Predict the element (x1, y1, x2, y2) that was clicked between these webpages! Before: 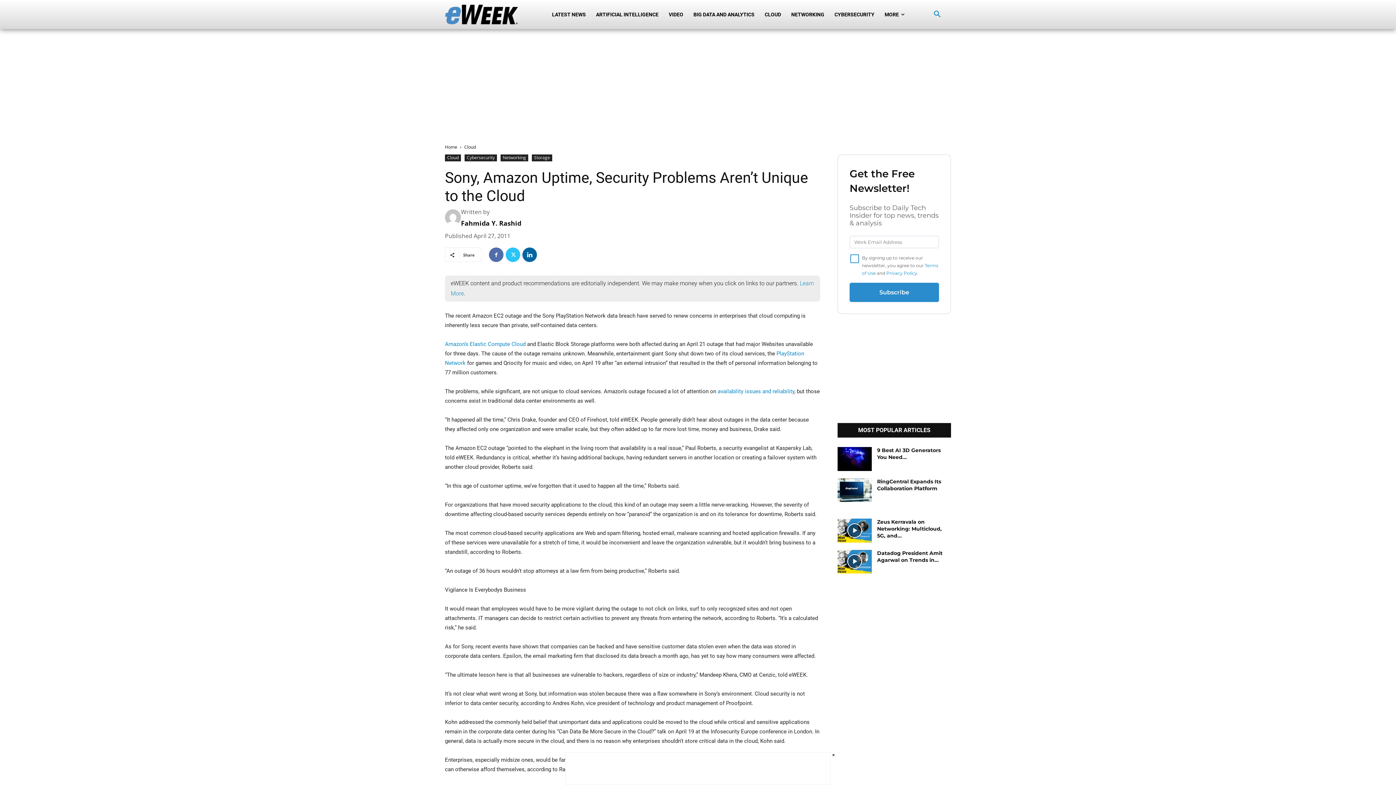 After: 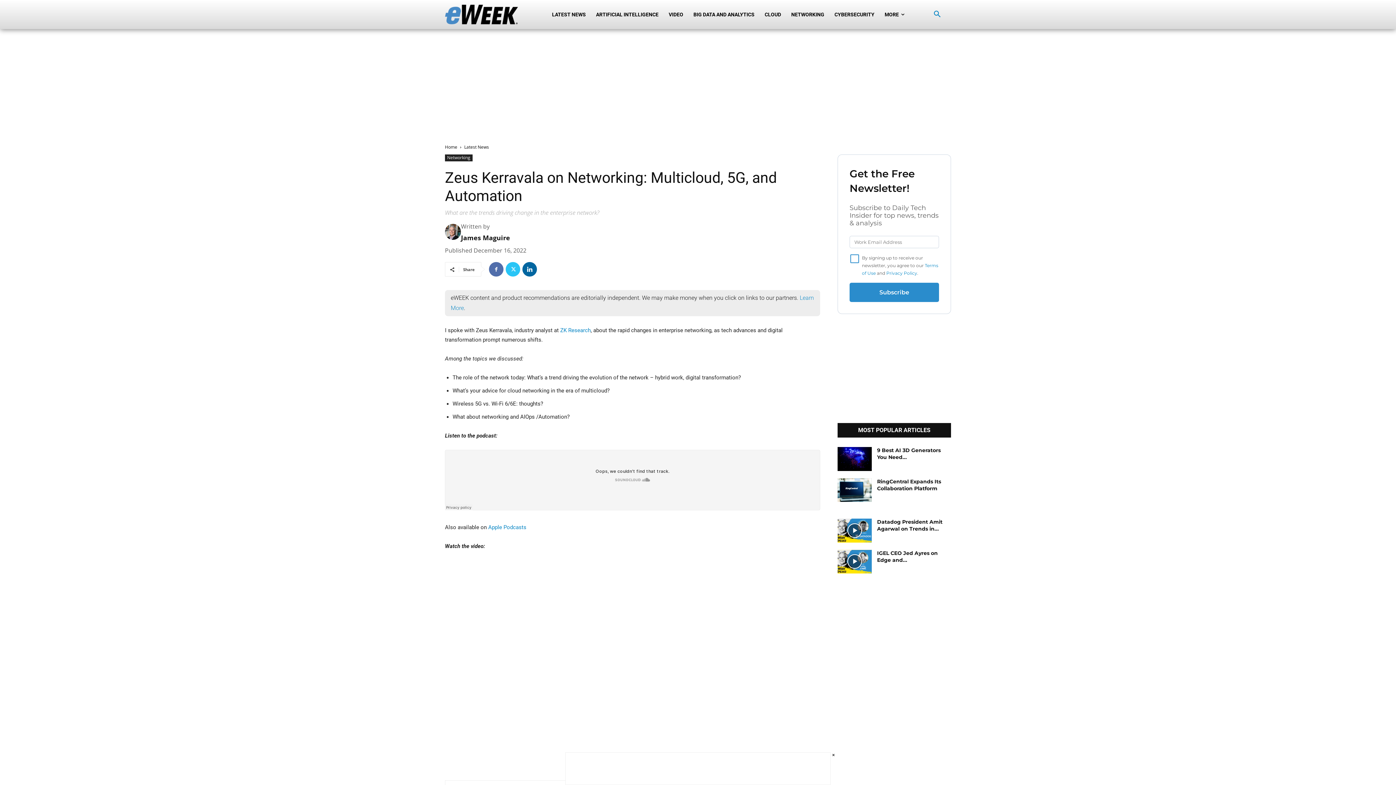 Action: bbox: (837, 518, 871, 542)